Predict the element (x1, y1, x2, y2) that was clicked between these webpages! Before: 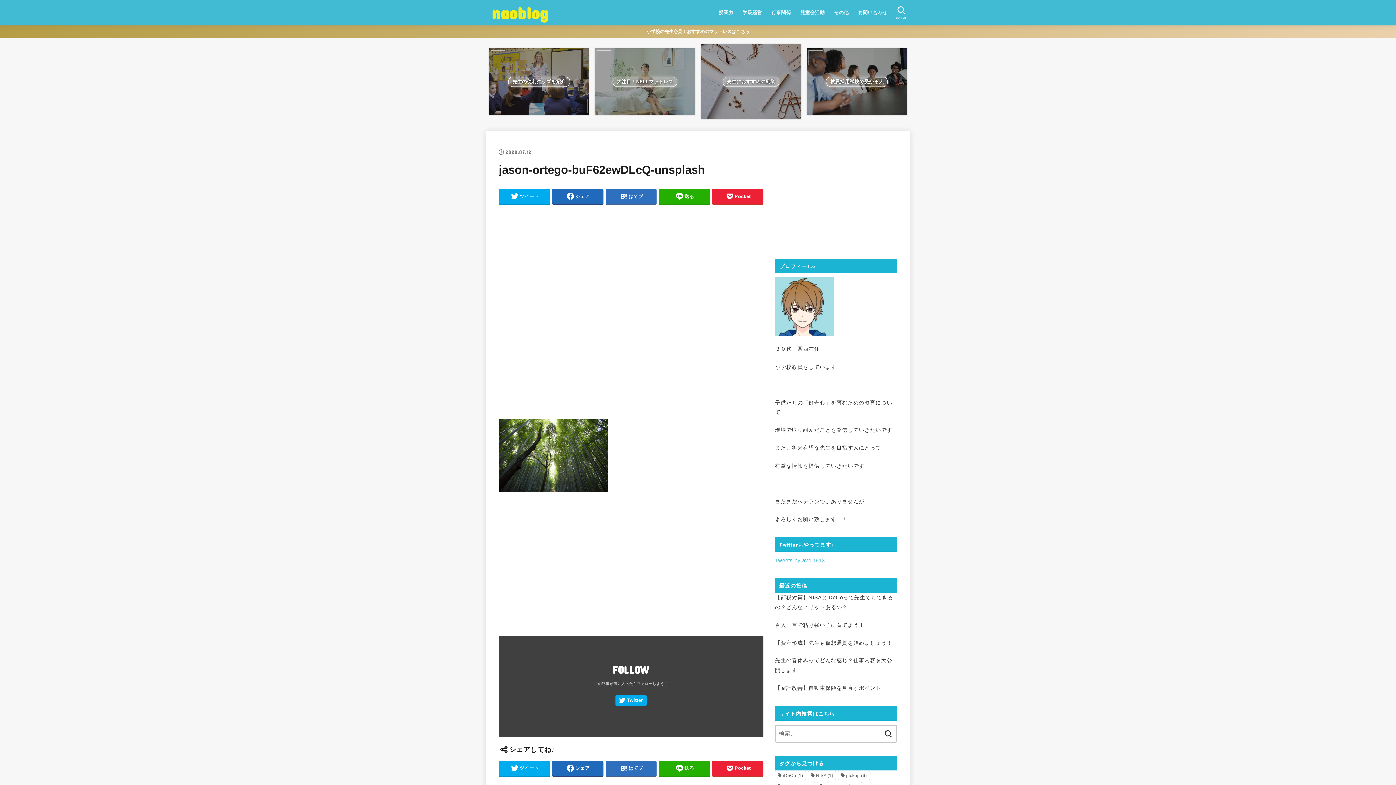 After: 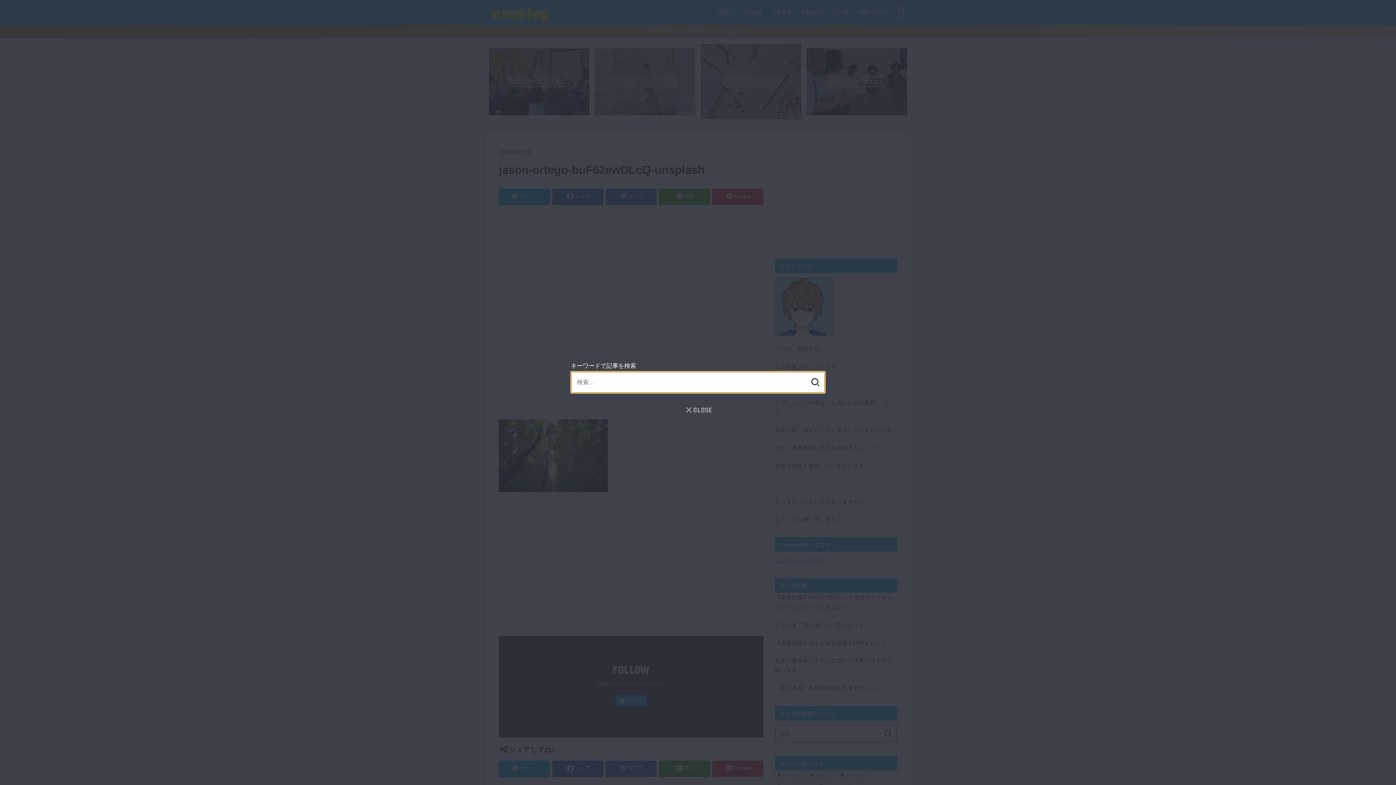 Action: label: SEARCH bbox: (892, 3, 910, 22)